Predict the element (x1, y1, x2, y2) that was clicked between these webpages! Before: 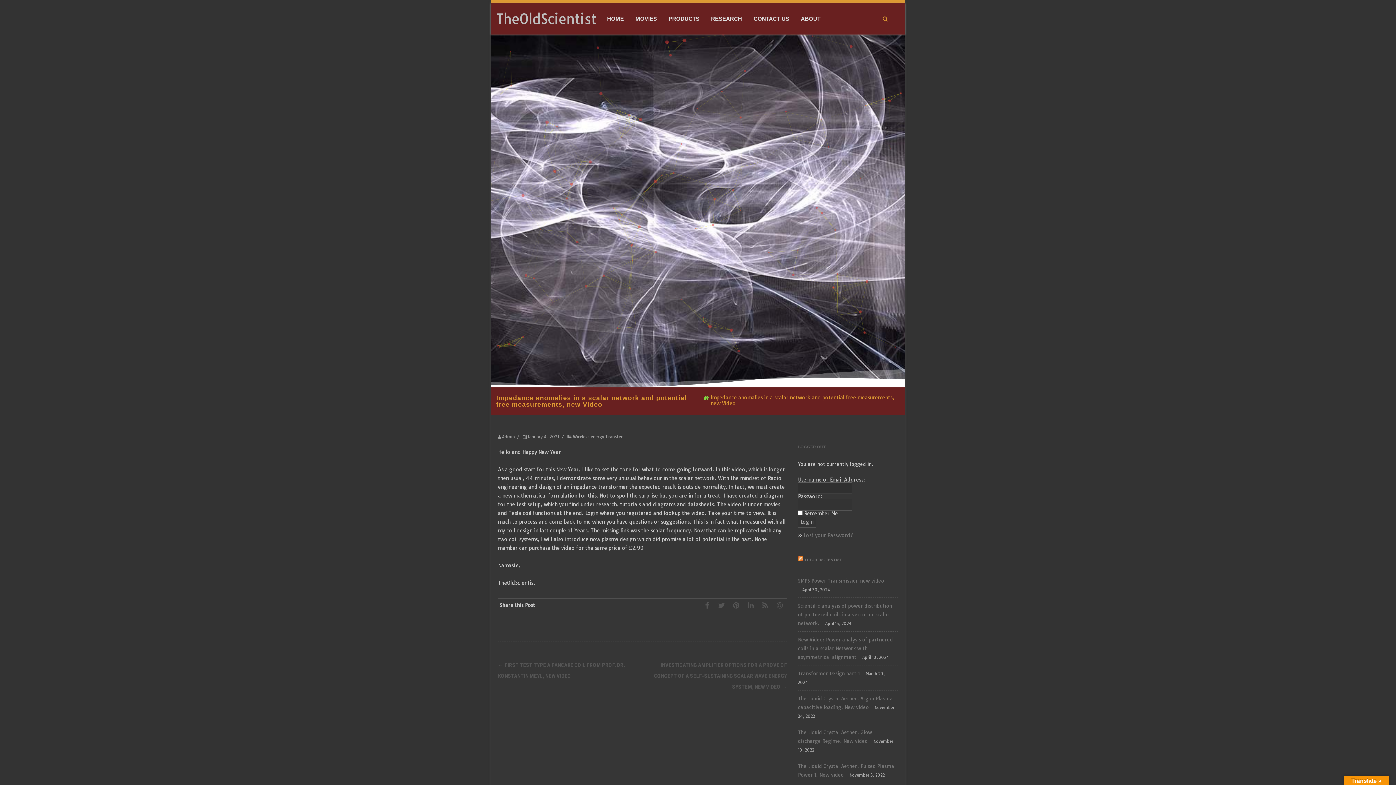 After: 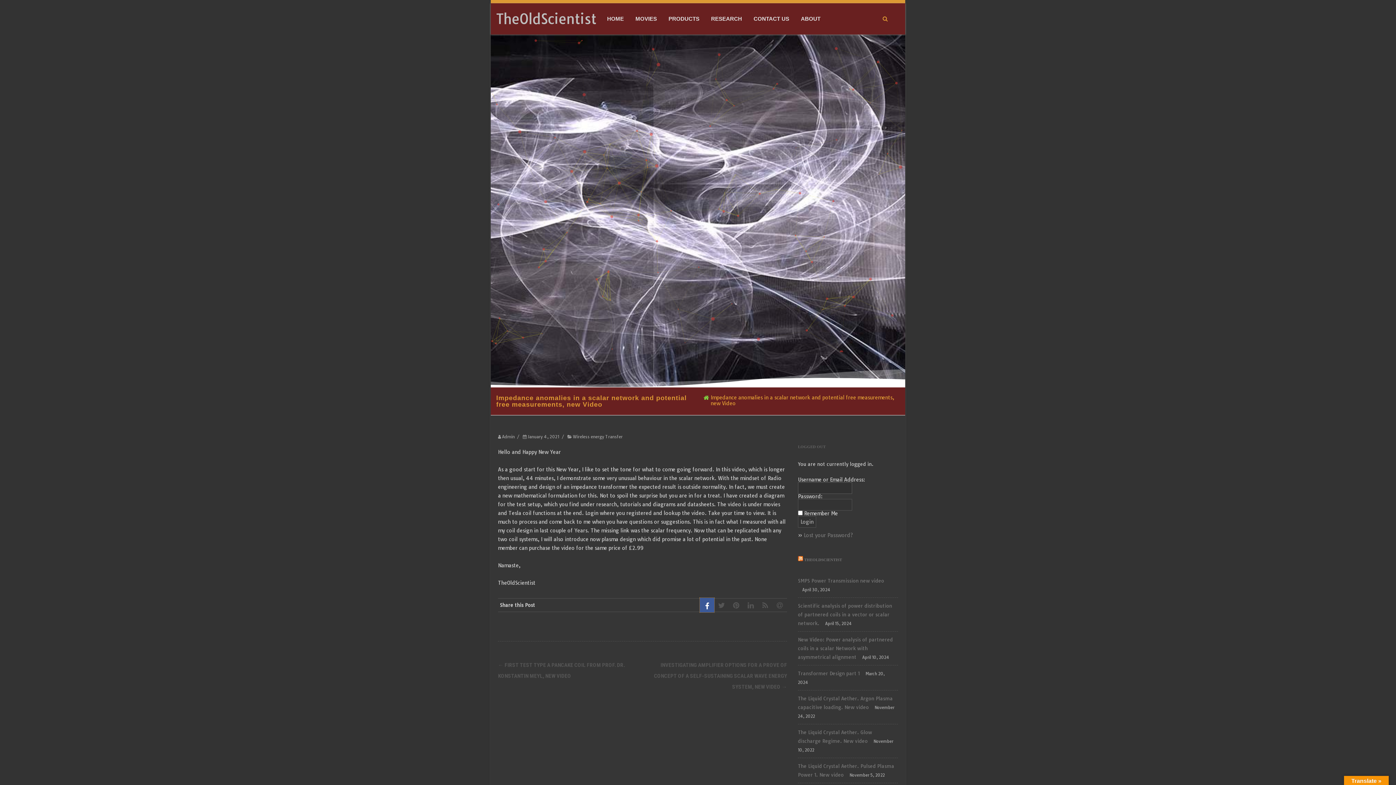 Action: bbox: (700, 598, 714, 612)